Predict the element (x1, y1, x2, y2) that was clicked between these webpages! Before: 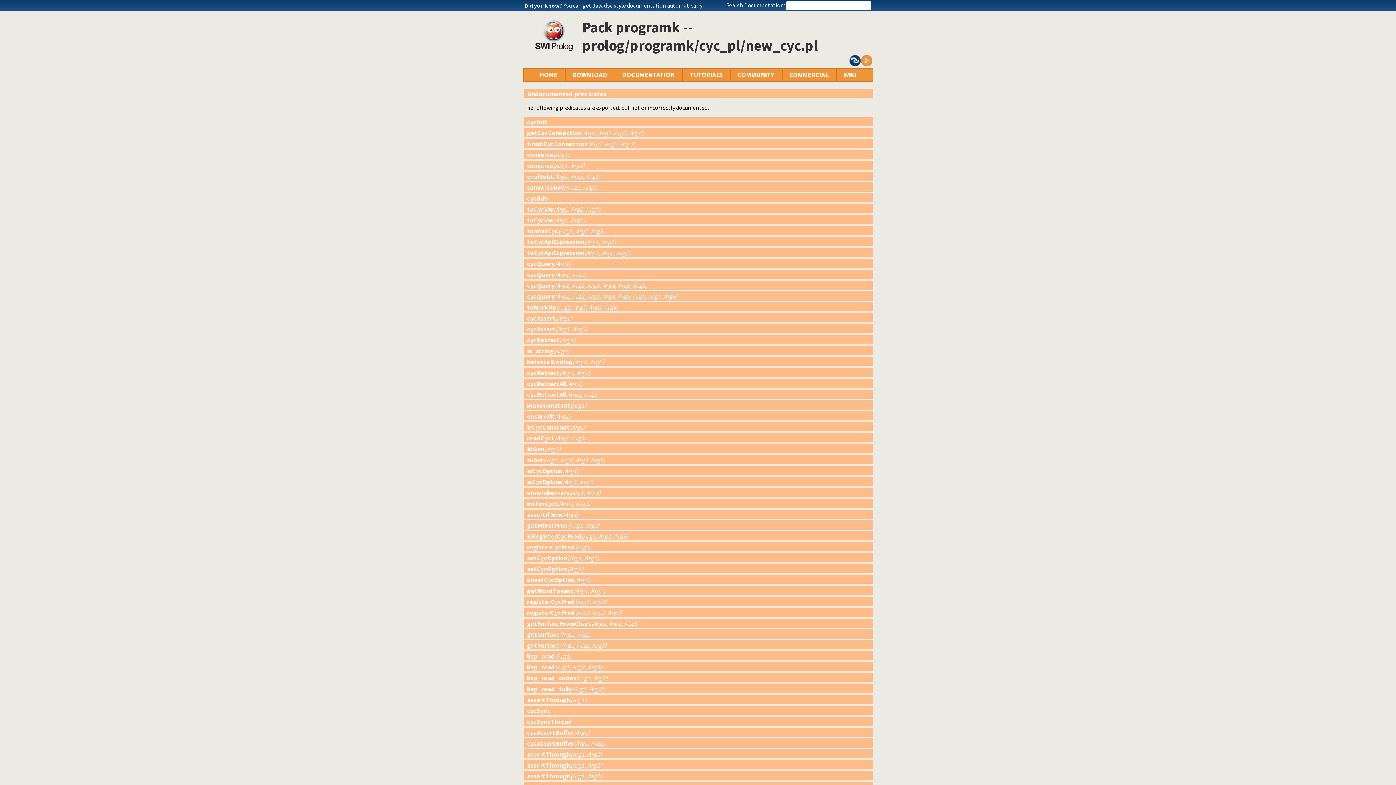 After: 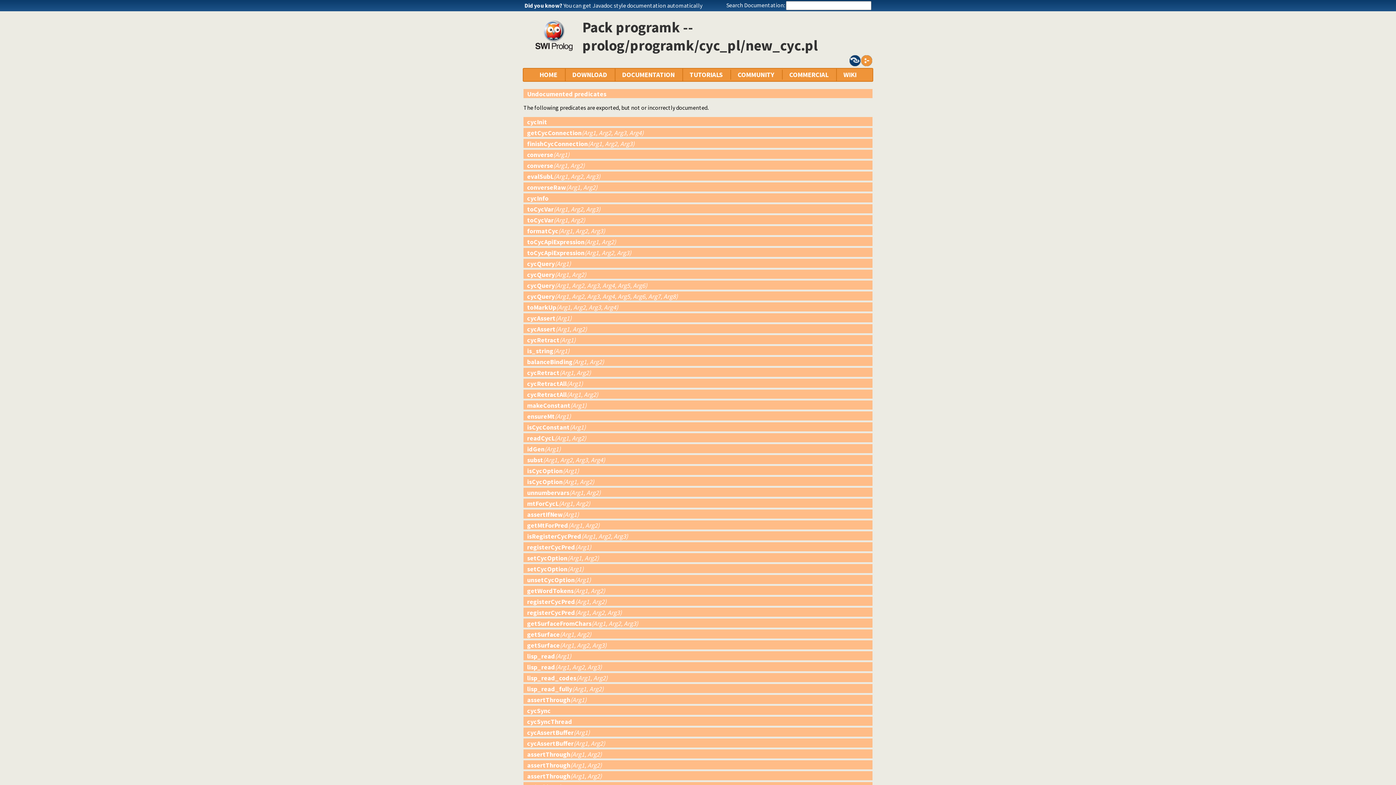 Action: bbox: (527, 761, 601, 769) label: assertThrough(Arg1, Arg2)